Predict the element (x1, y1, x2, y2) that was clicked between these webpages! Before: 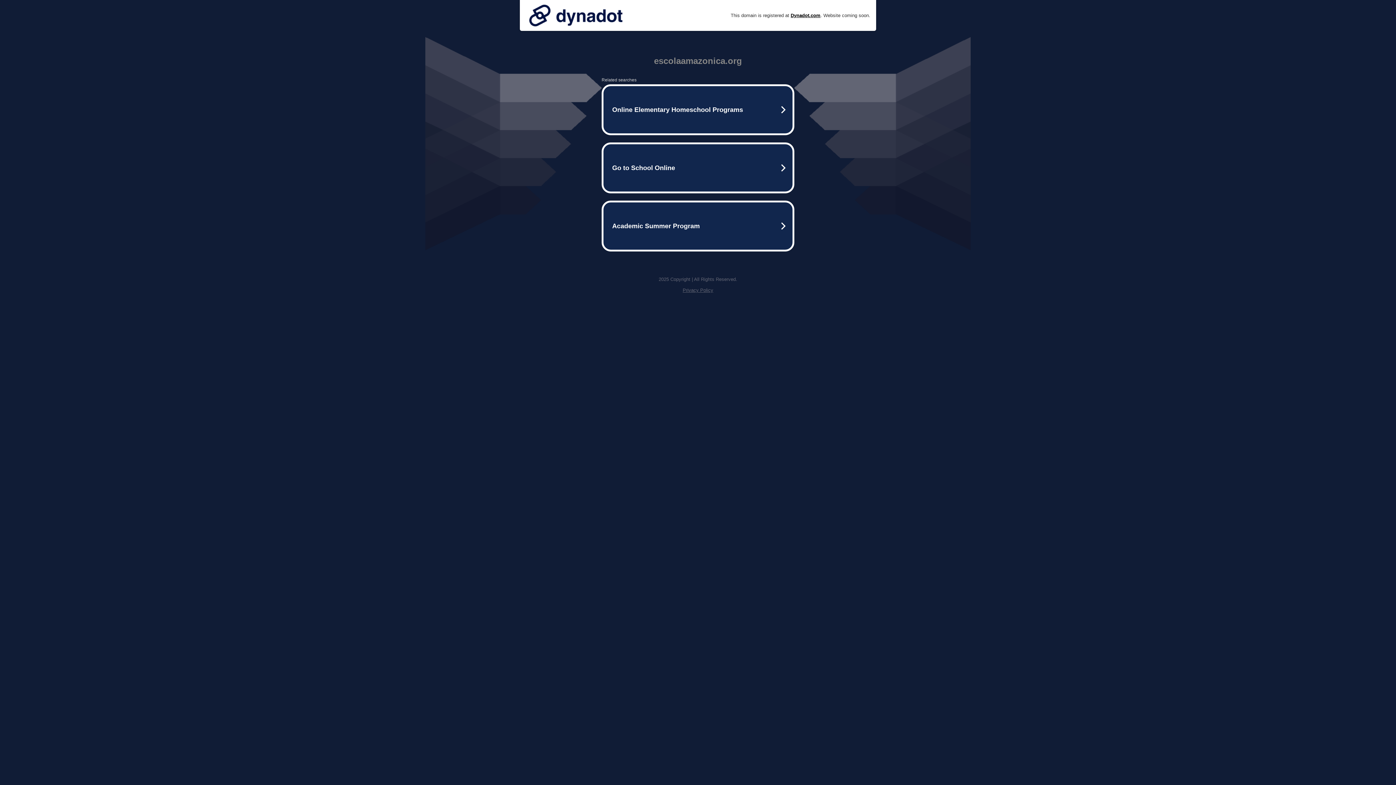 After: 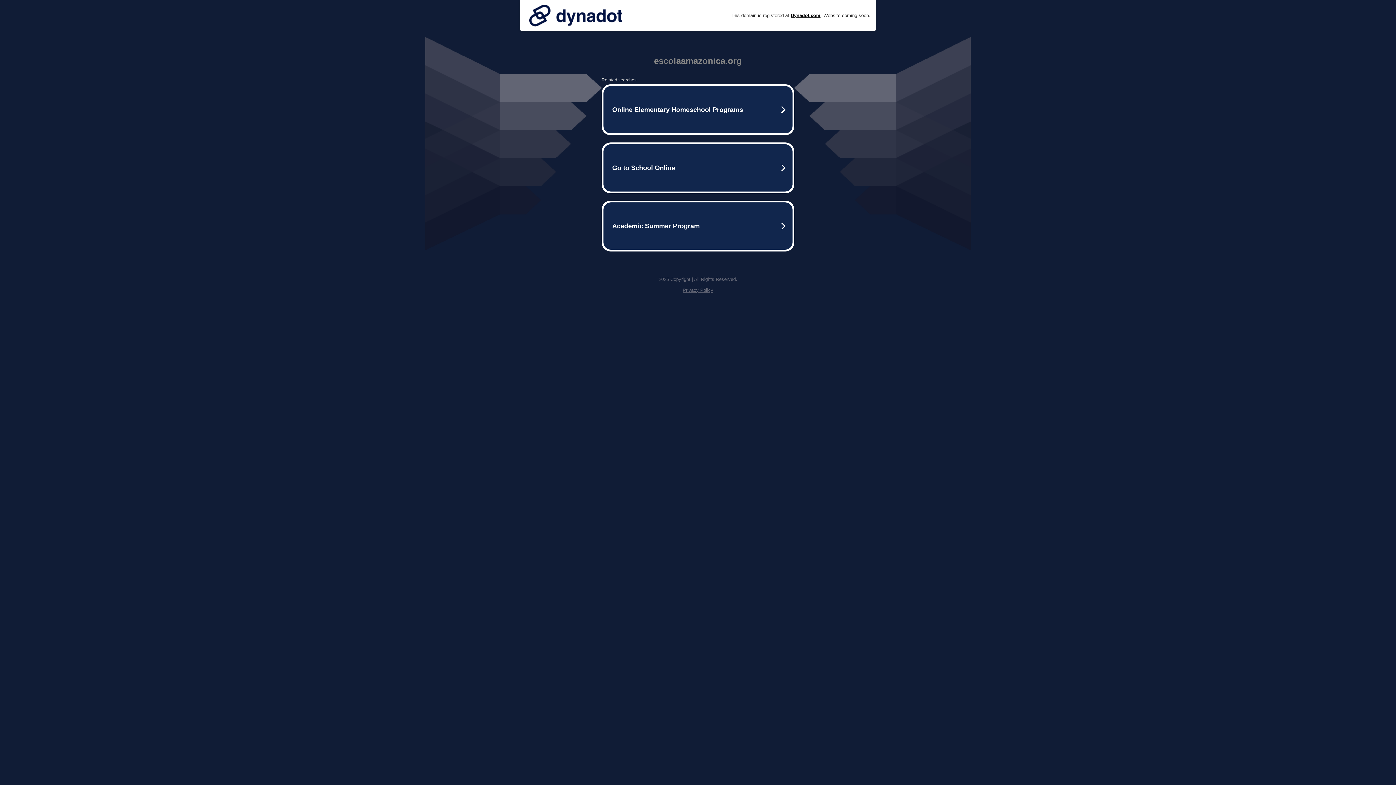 Action: bbox: (525, 0, 626, 30)